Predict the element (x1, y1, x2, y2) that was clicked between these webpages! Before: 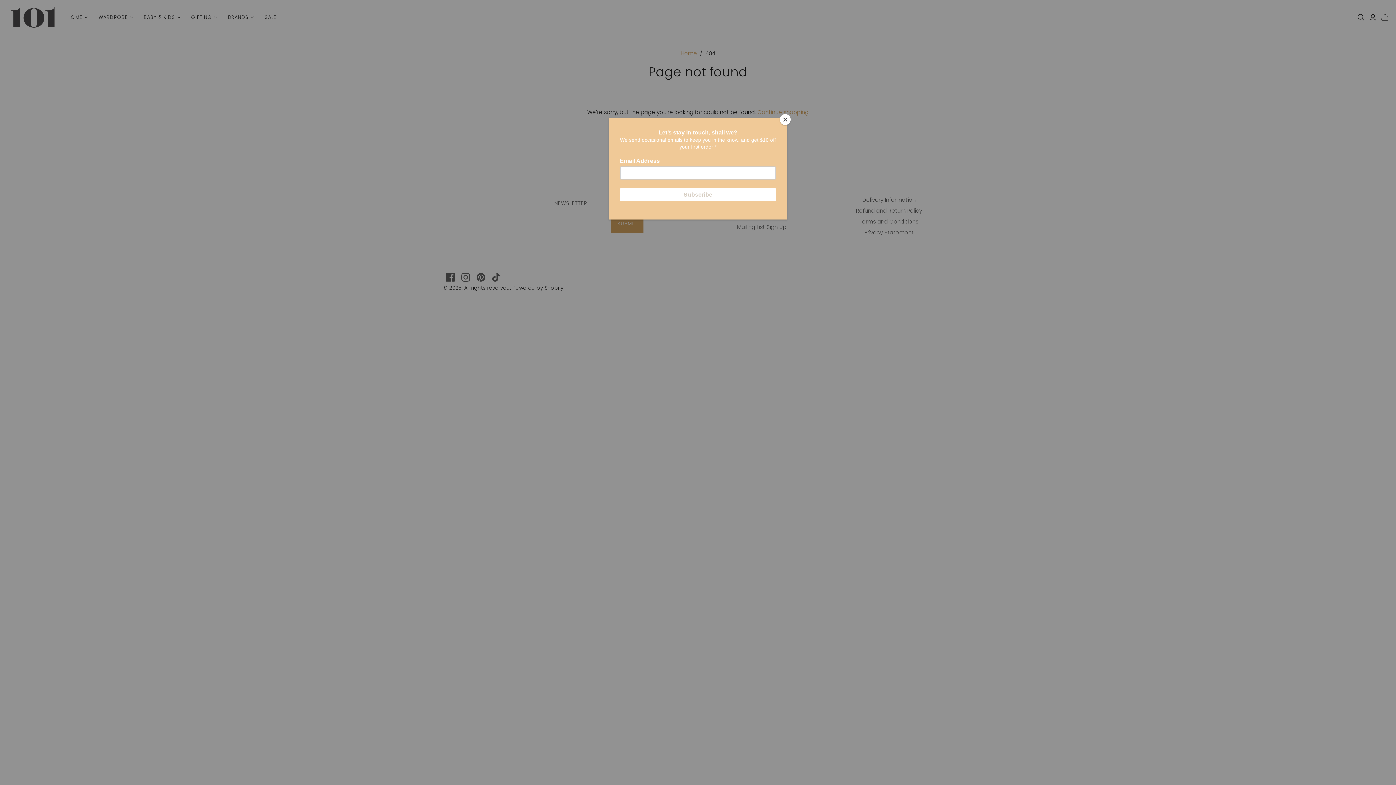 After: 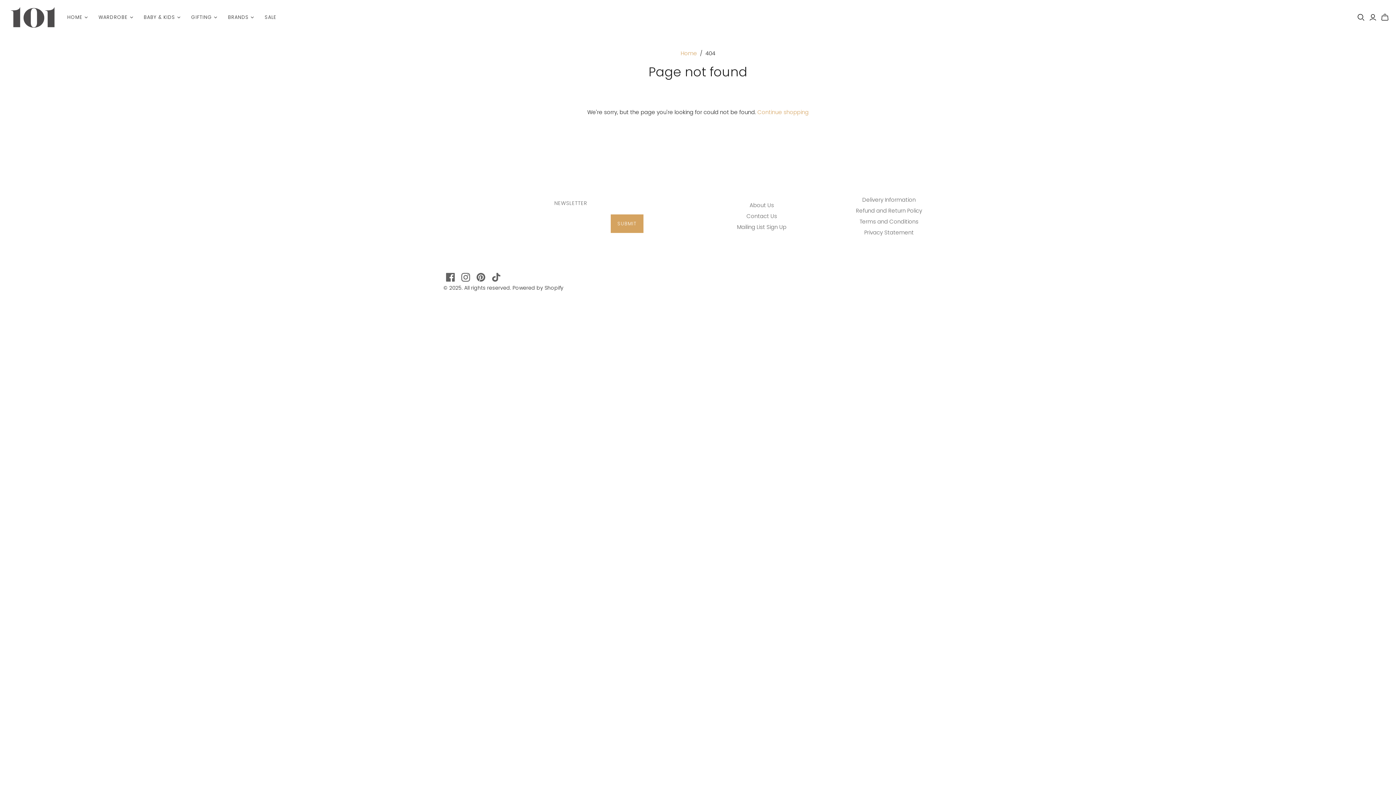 Action: bbox: (780, 114, 790, 125) label: Close